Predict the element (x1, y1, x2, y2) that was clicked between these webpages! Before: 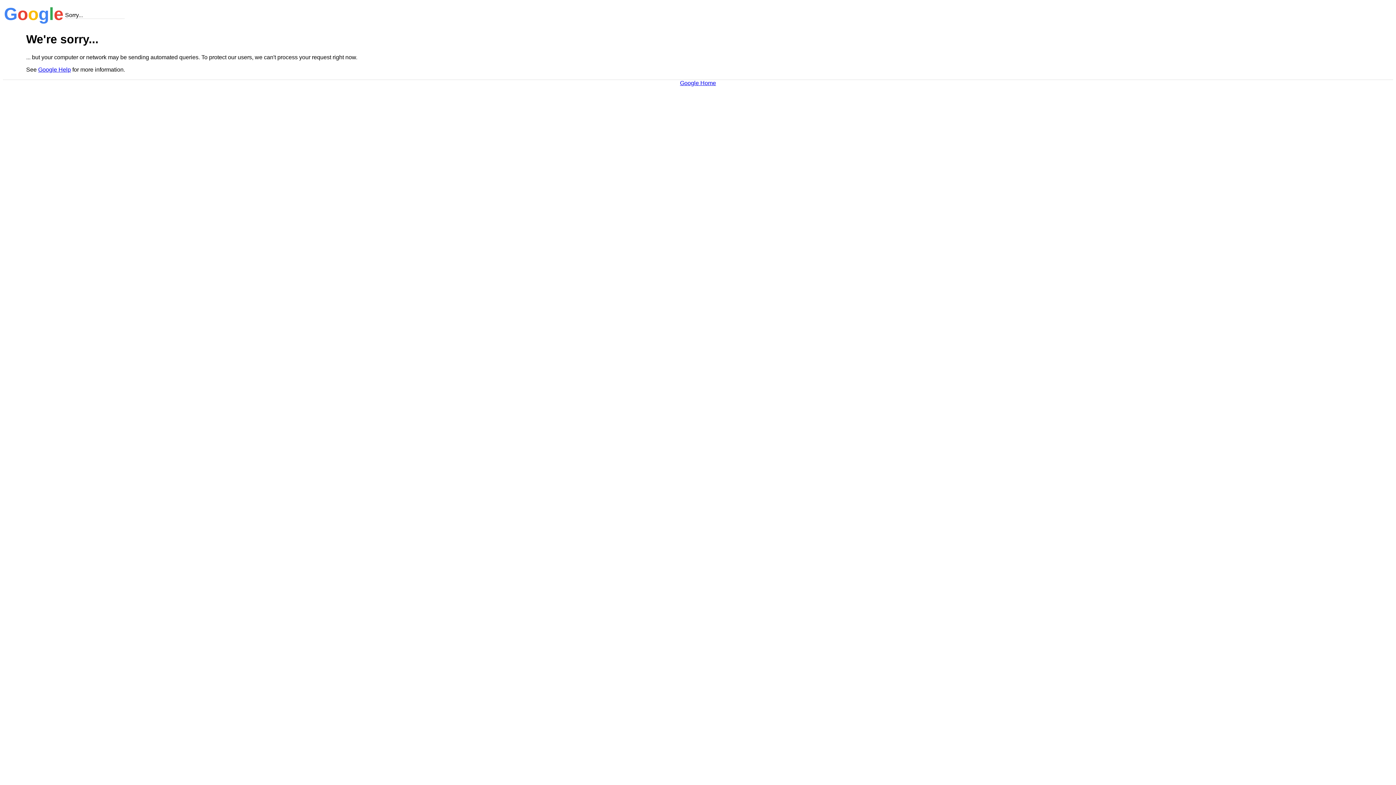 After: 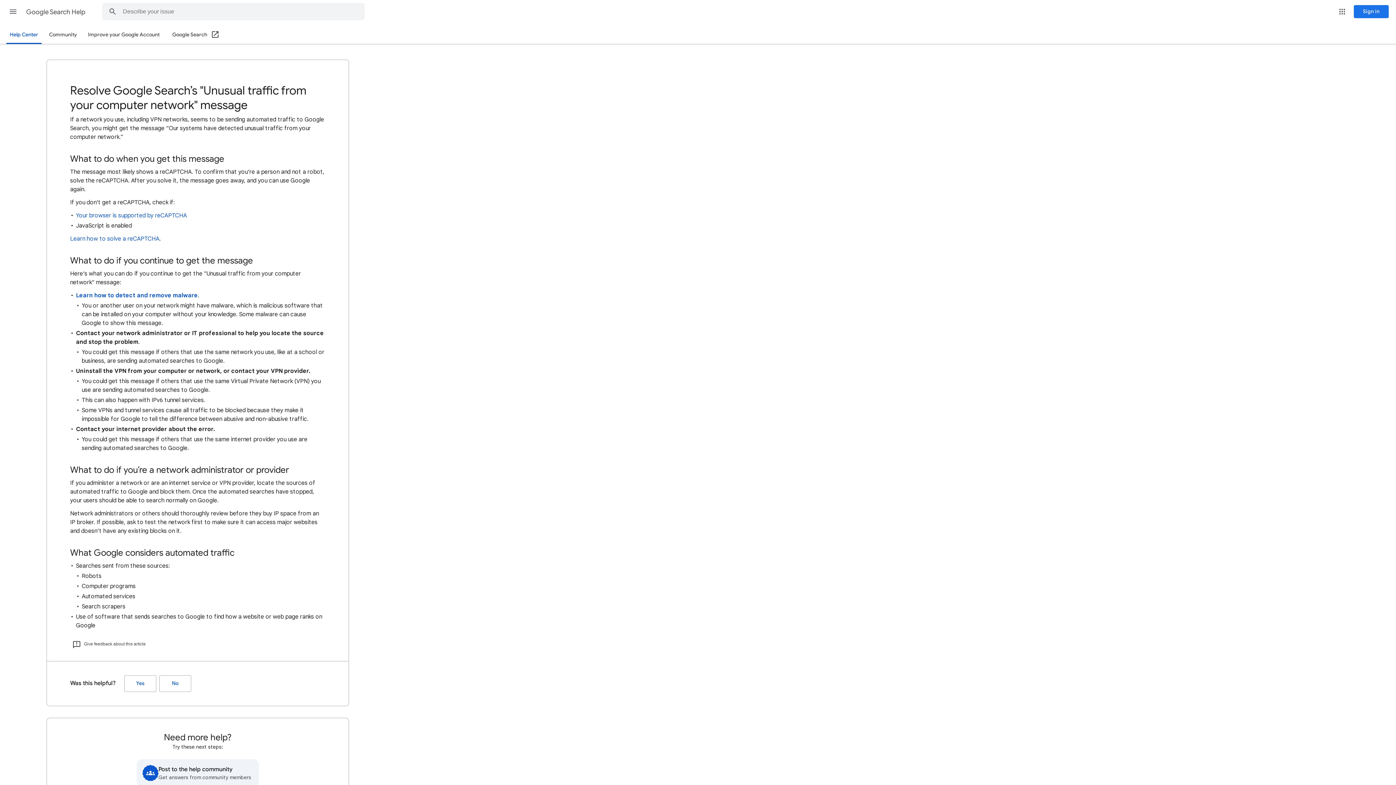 Action: bbox: (38, 66, 70, 72) label: Google Help